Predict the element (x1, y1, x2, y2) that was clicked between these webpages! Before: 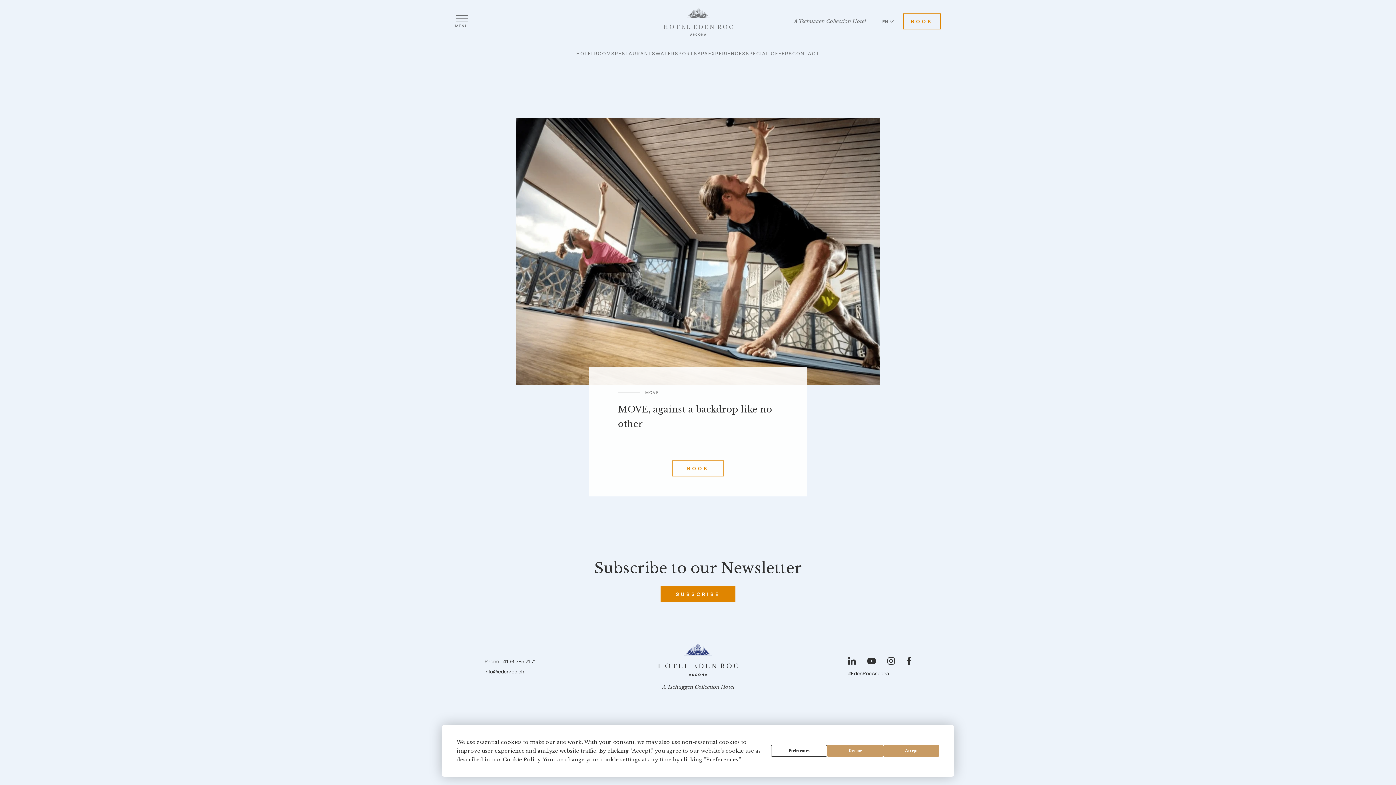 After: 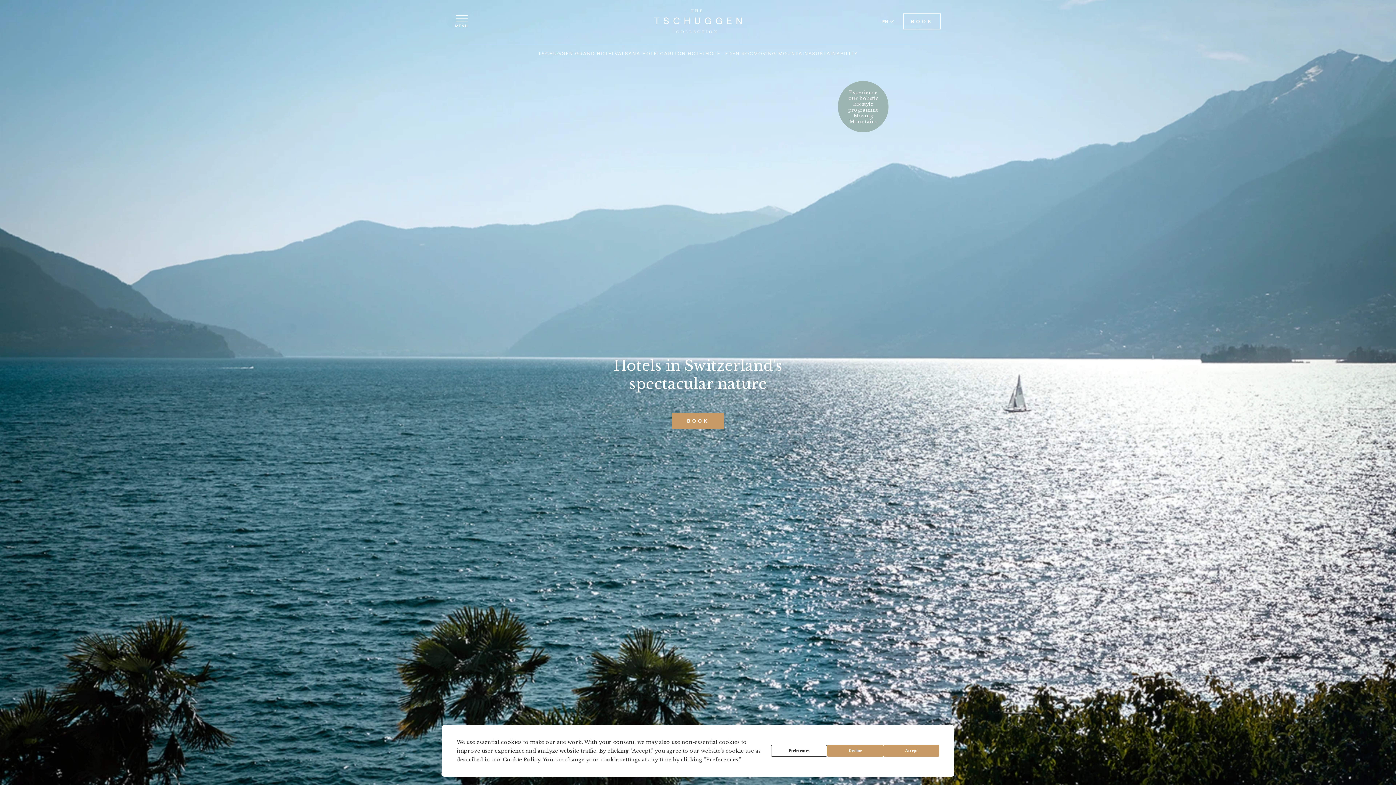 Action: label: A Tschuggen Collection Hotel bbox: (662, 684, 734, 690)